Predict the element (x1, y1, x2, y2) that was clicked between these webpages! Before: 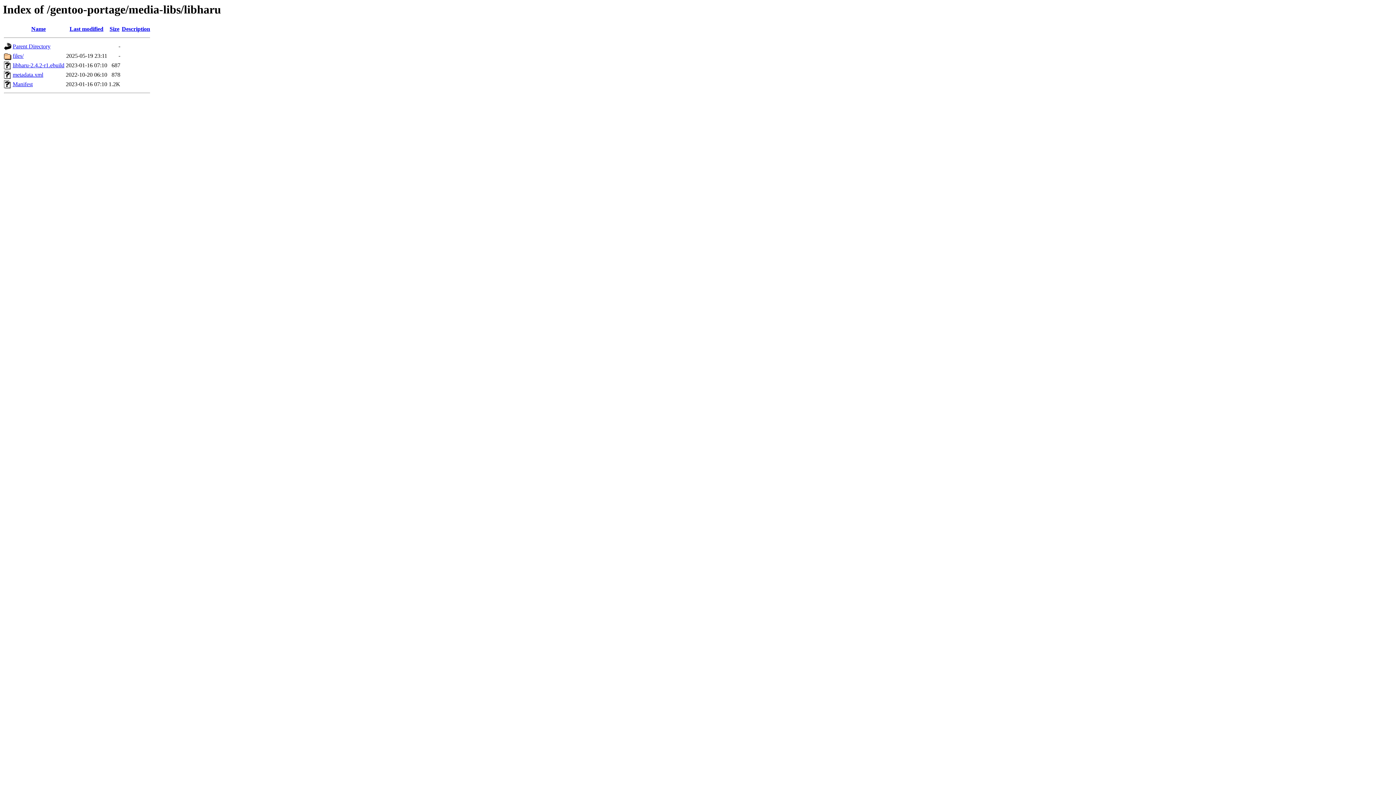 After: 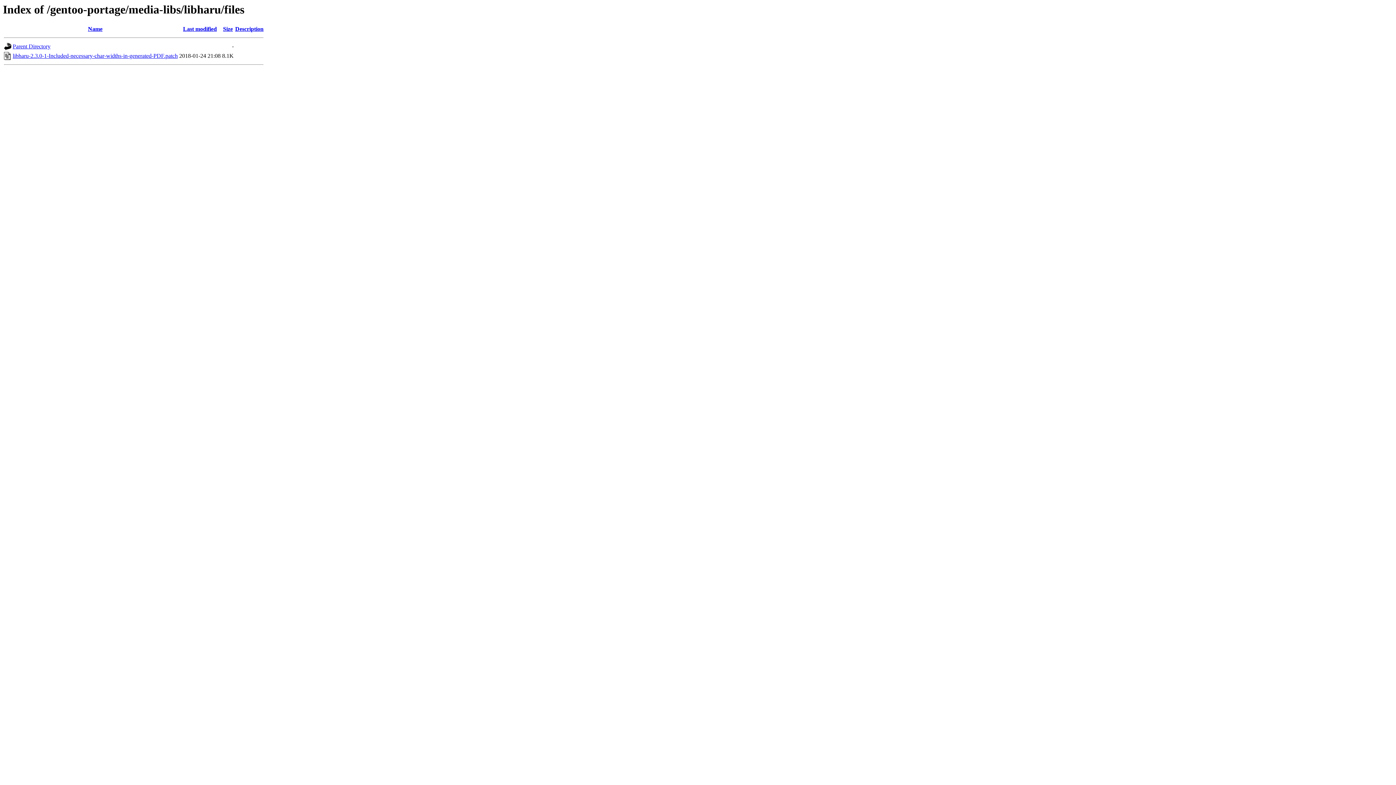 Action: bbox: (12, 52, 23, 59) label: files/